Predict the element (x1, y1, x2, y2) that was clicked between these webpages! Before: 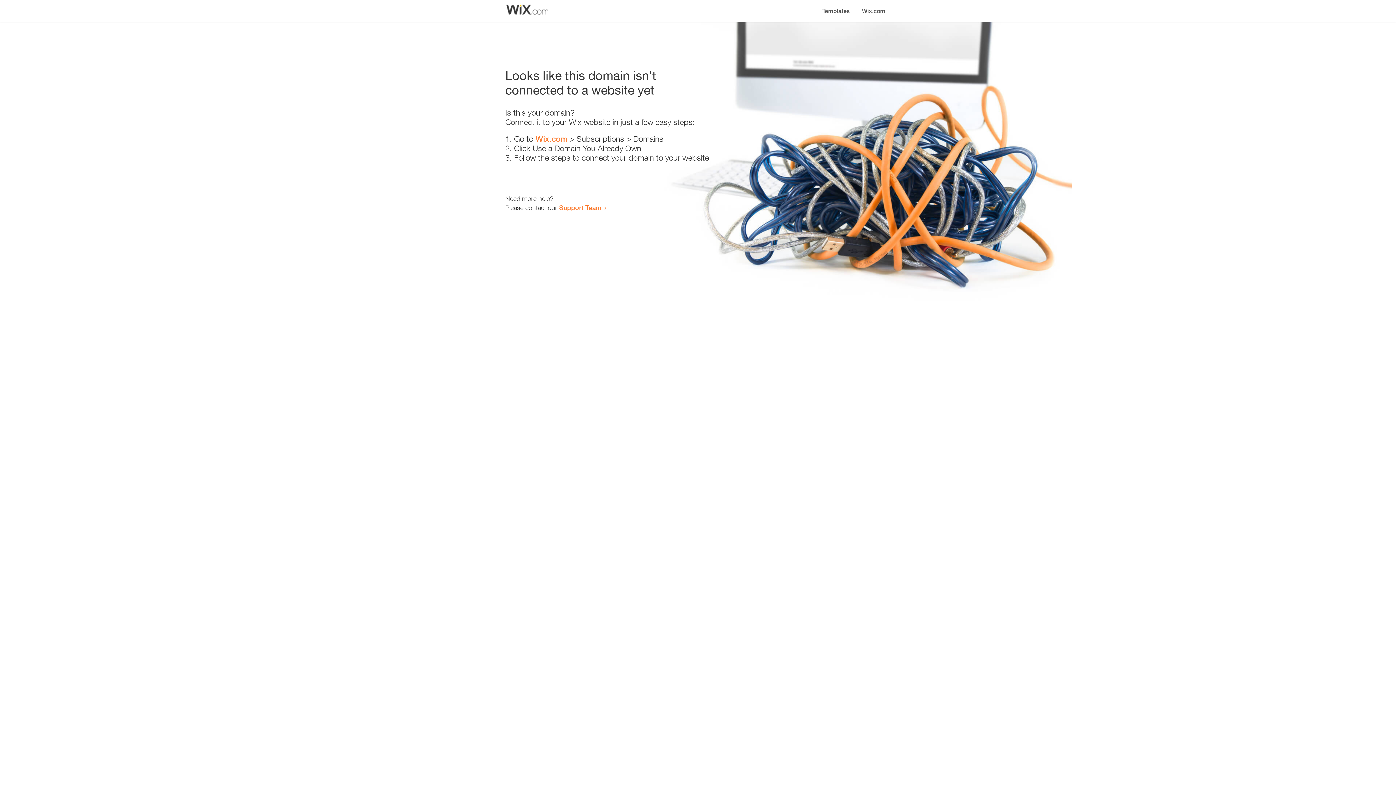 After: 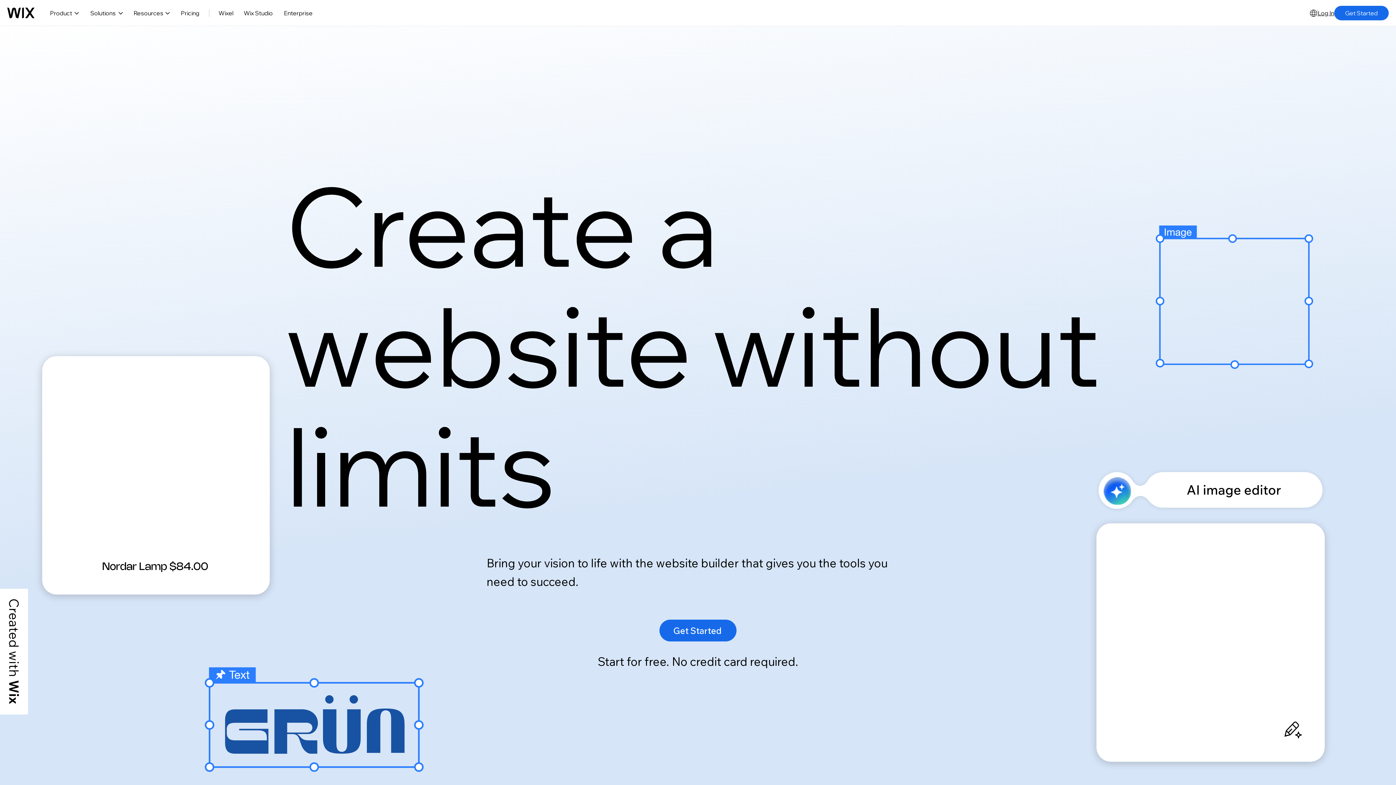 Action: bbox: (535, 134, 567, 143) label: Wix.com